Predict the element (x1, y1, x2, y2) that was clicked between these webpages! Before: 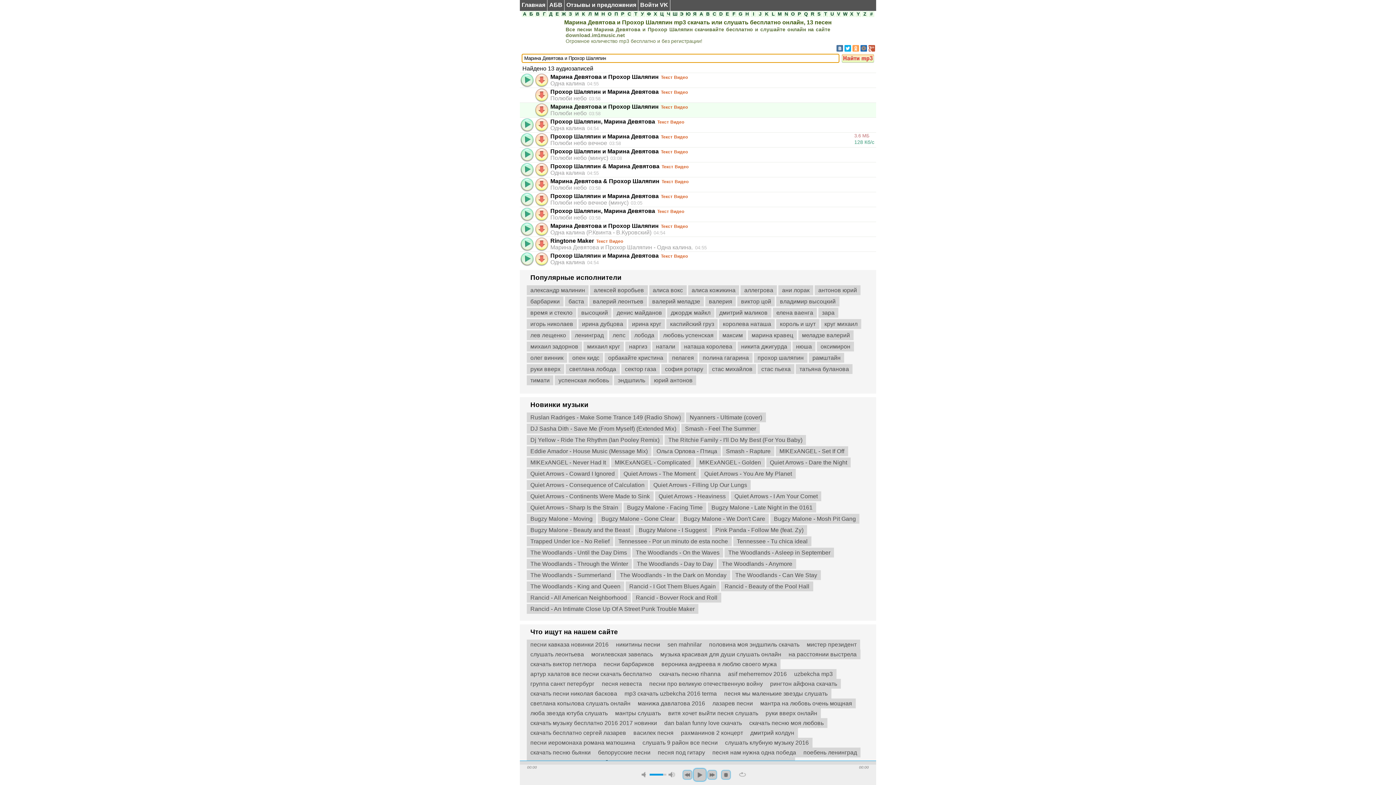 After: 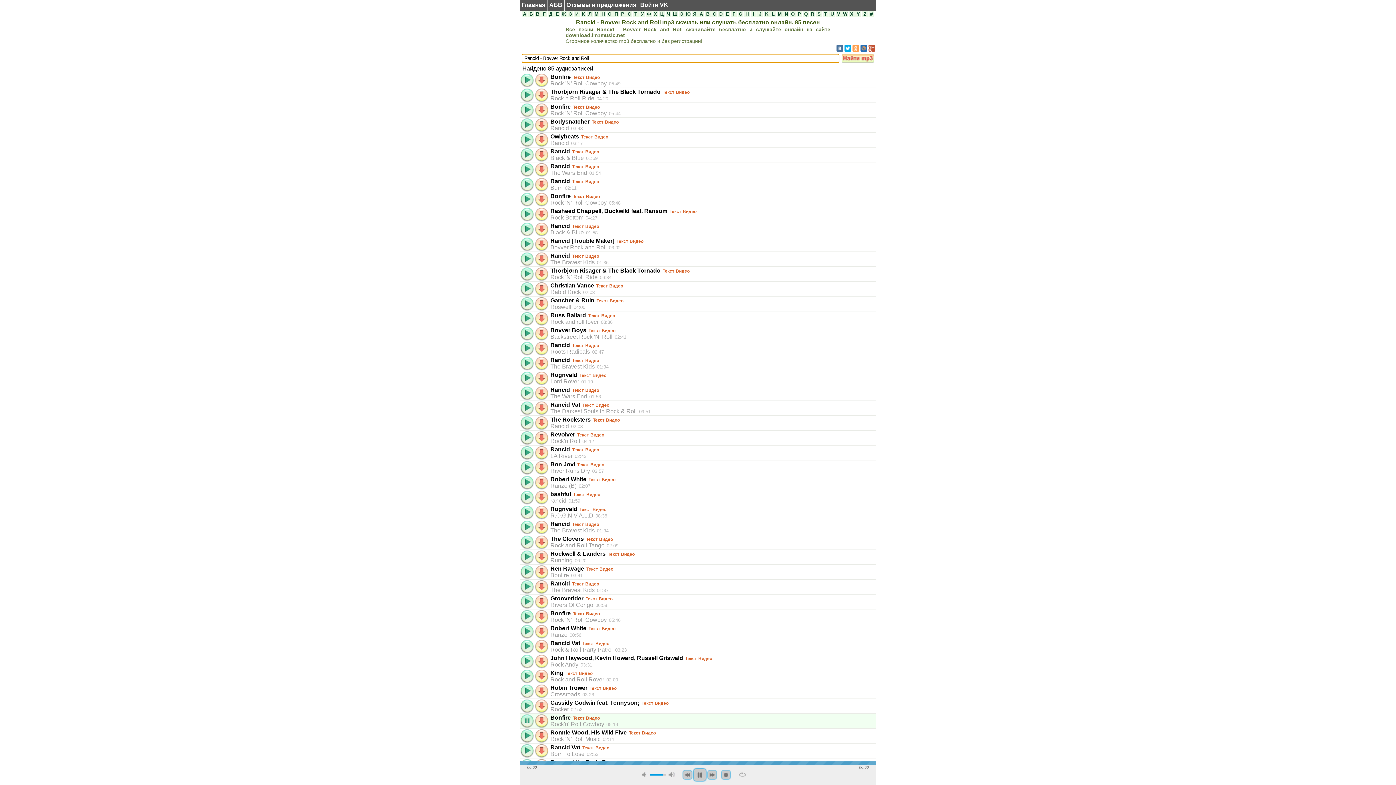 Action: bbox: (632, 593, 721, 602) label: Rancid - Bovver Rock and Roll